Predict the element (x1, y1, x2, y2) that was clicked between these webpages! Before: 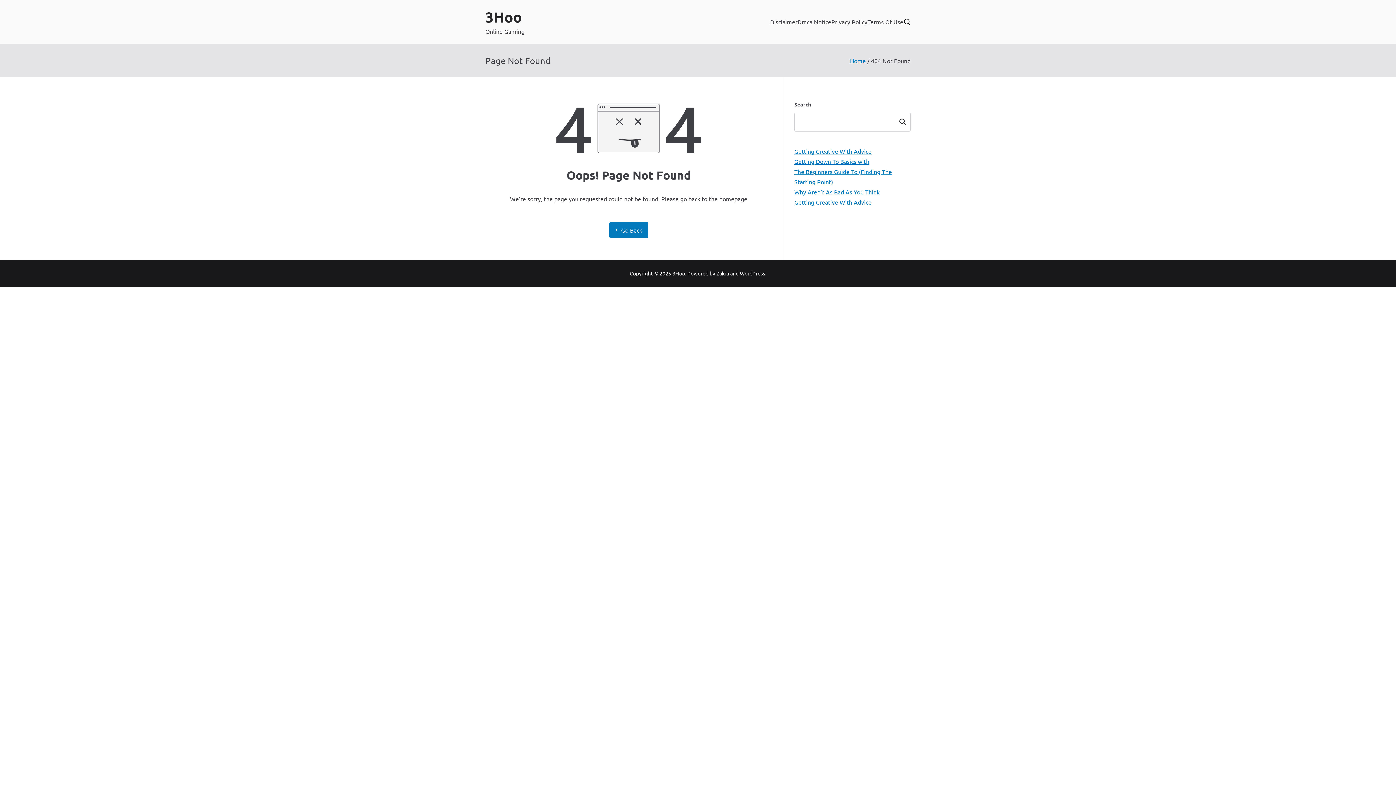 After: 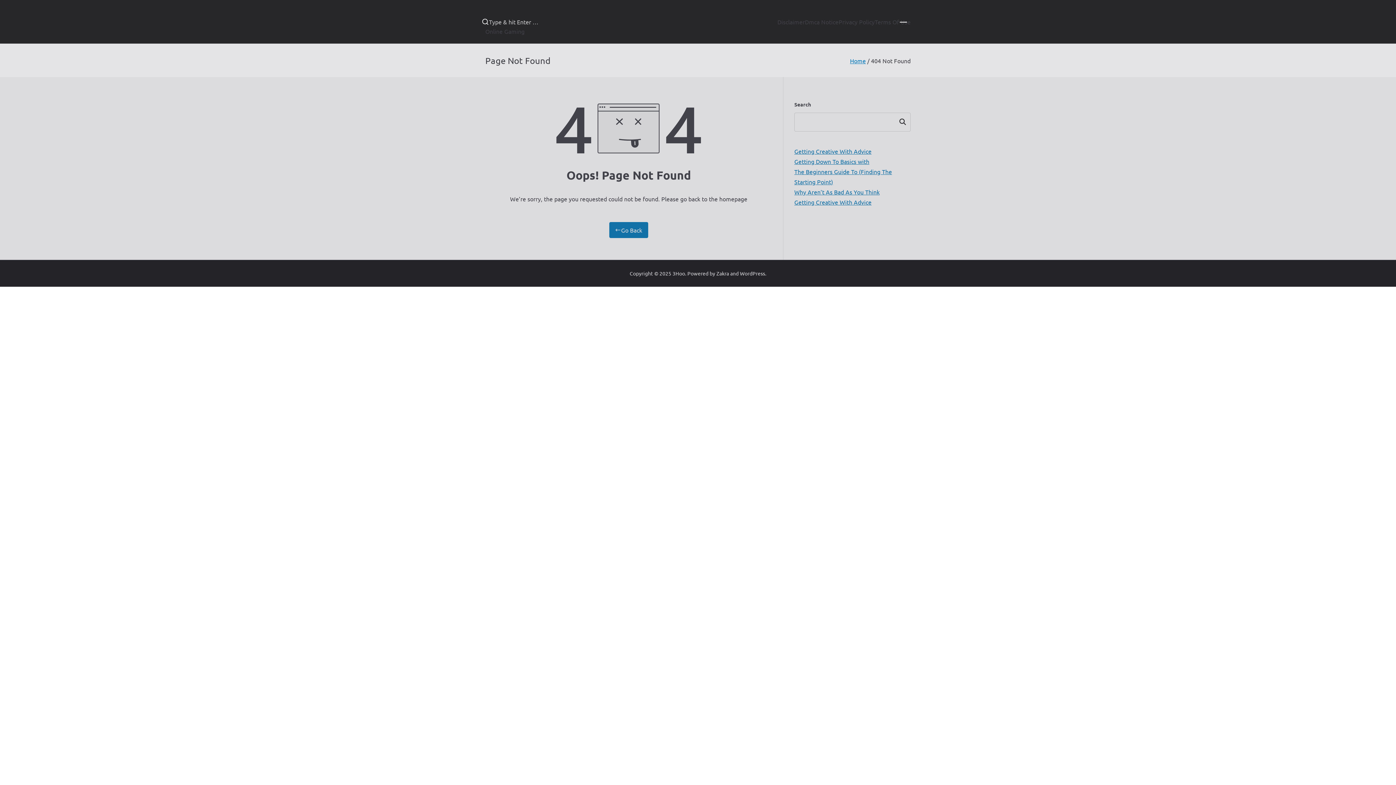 Action: bbox: (903, 18, 910, 25)